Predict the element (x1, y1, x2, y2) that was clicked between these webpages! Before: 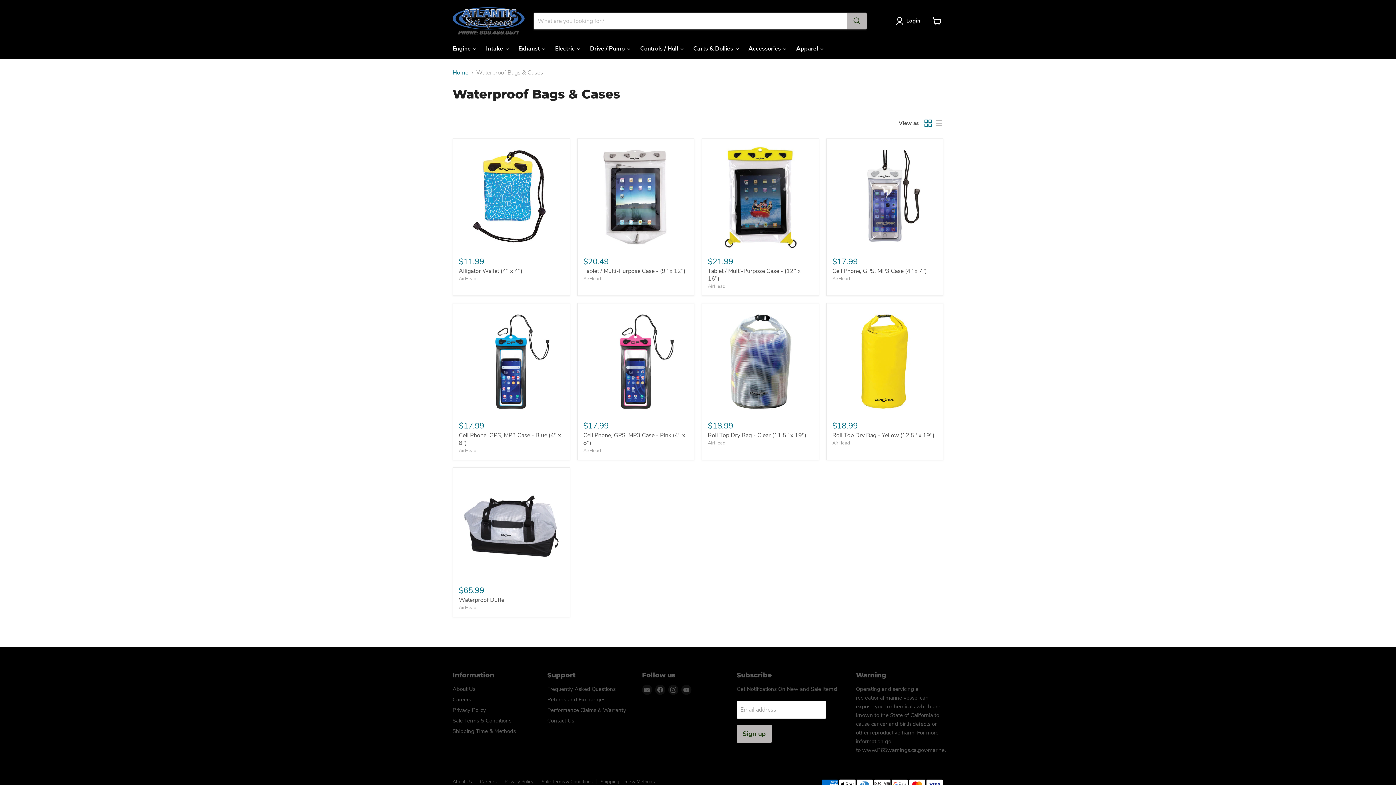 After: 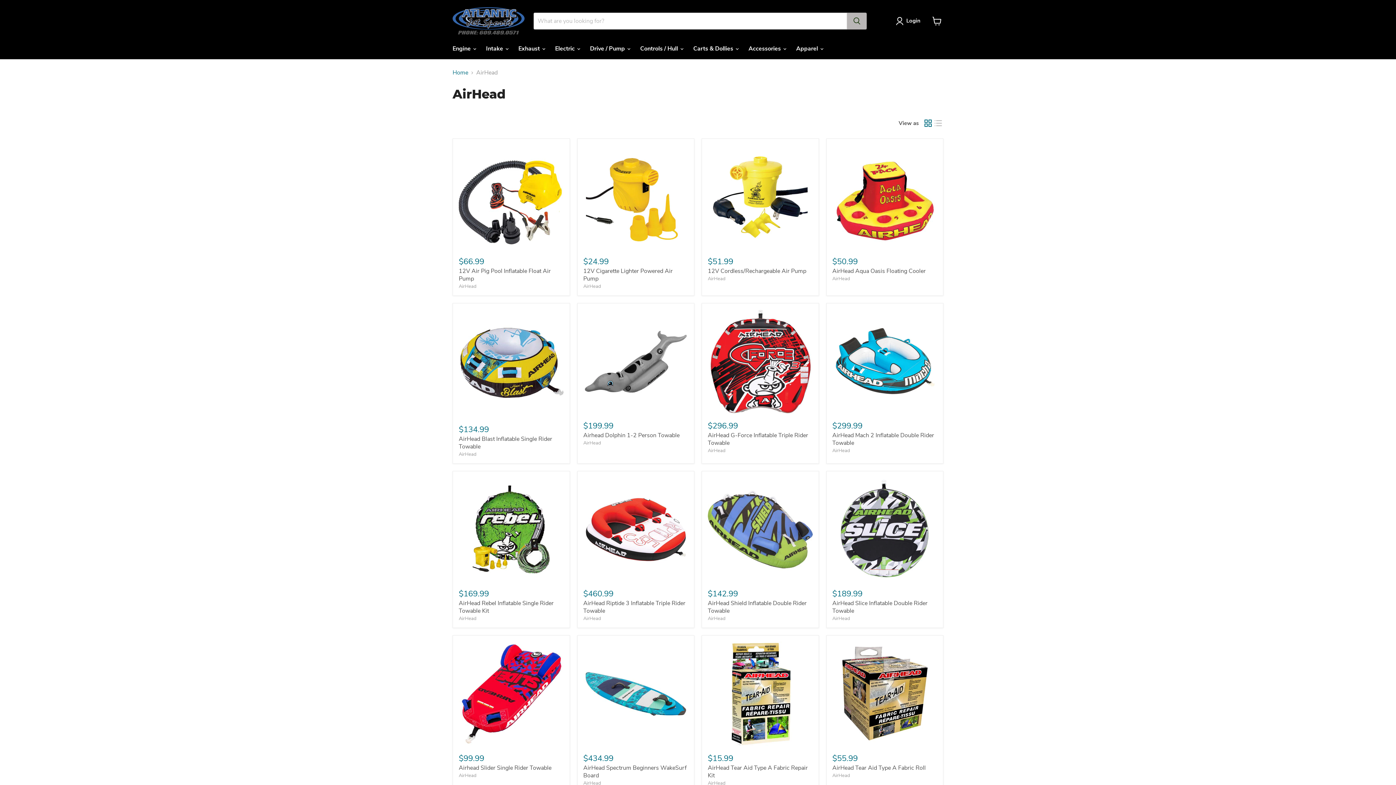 Action: label: AirHead bbox: (458, 604, 476, 611)